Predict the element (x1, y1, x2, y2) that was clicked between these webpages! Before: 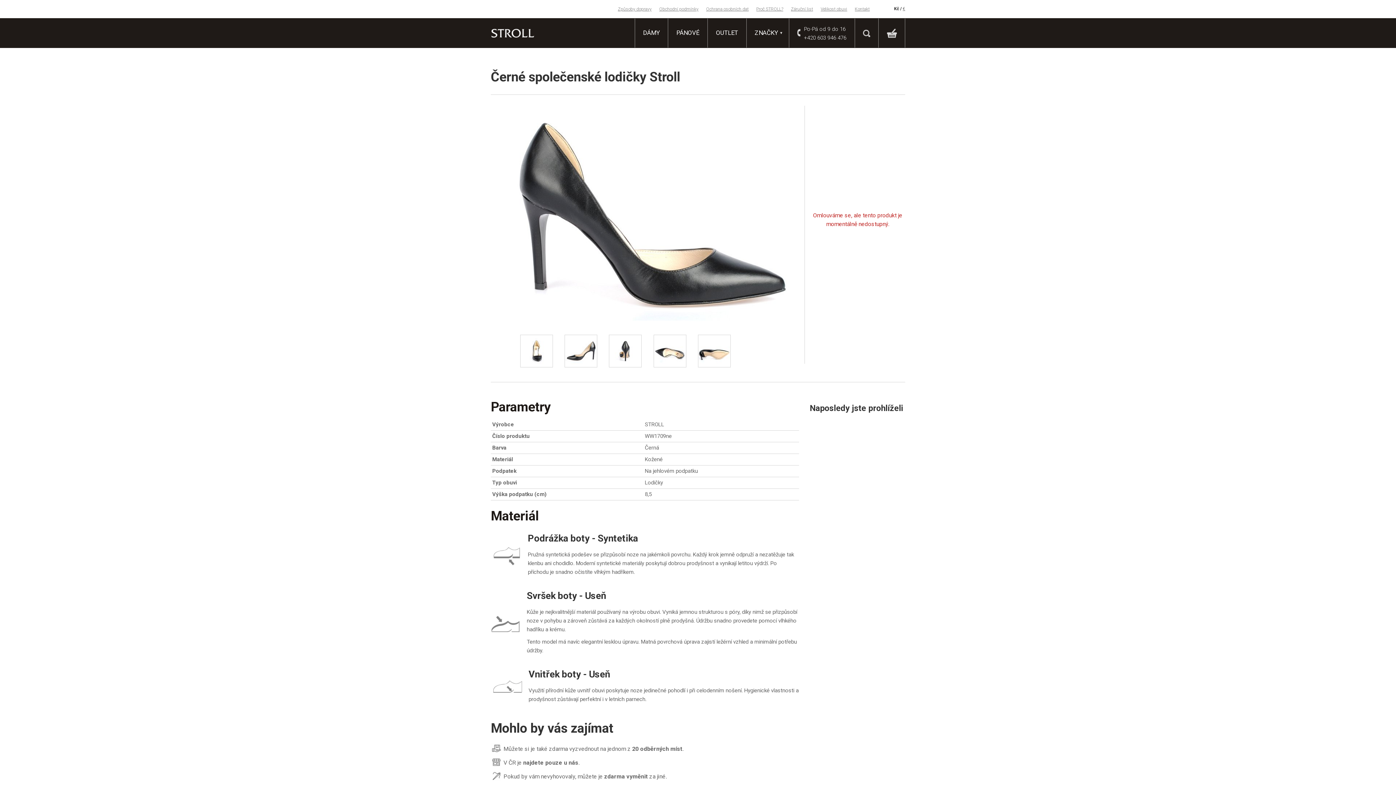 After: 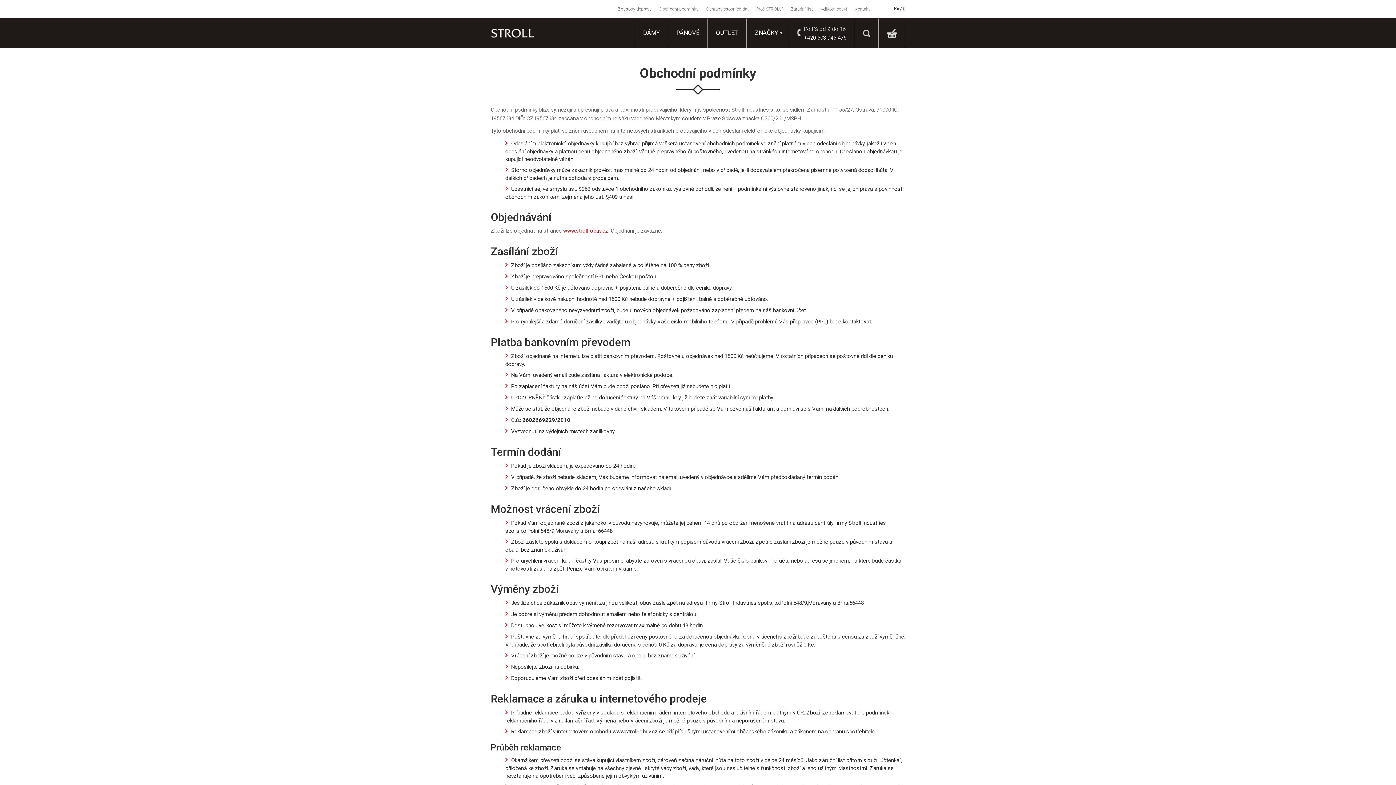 Action: label: Obchodní podmínky bbox: (659, 2, 698, 15)